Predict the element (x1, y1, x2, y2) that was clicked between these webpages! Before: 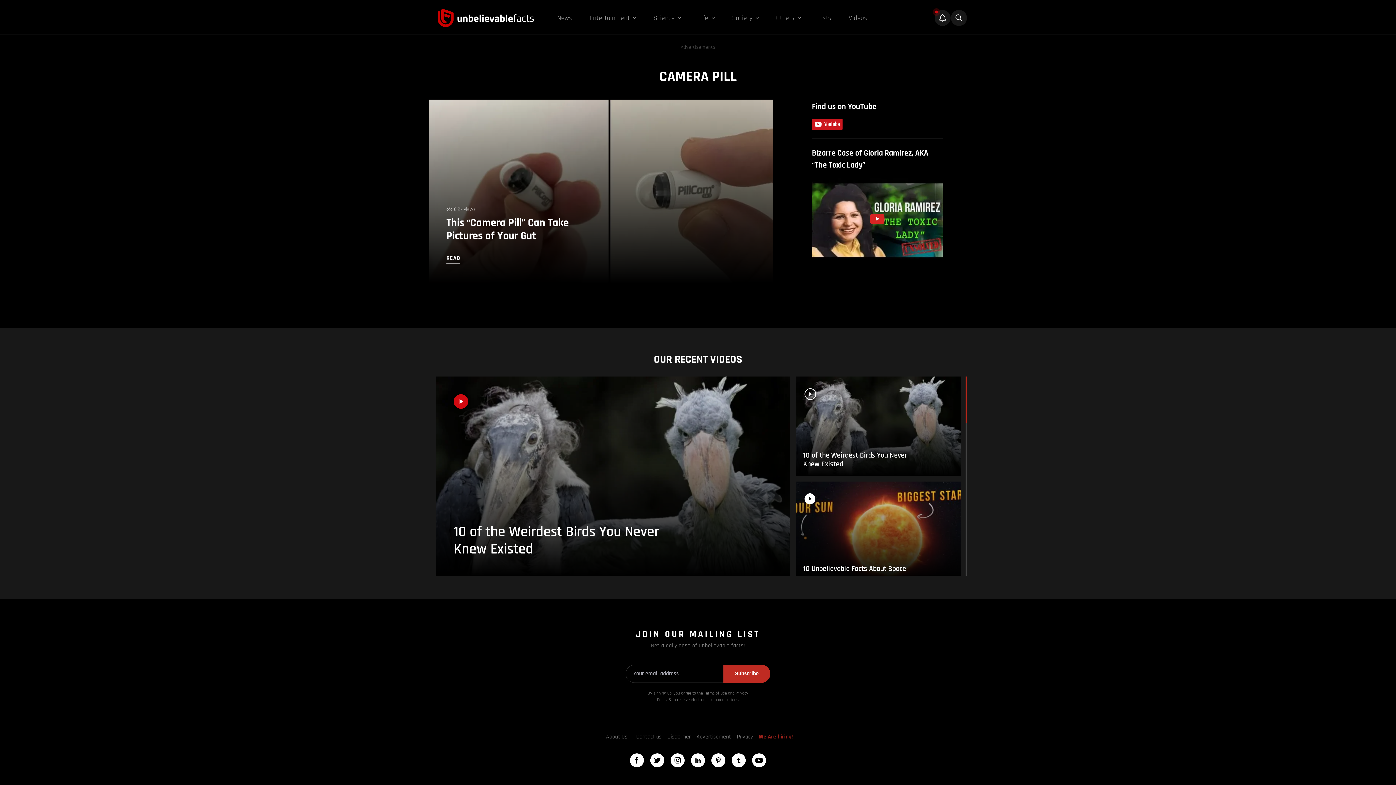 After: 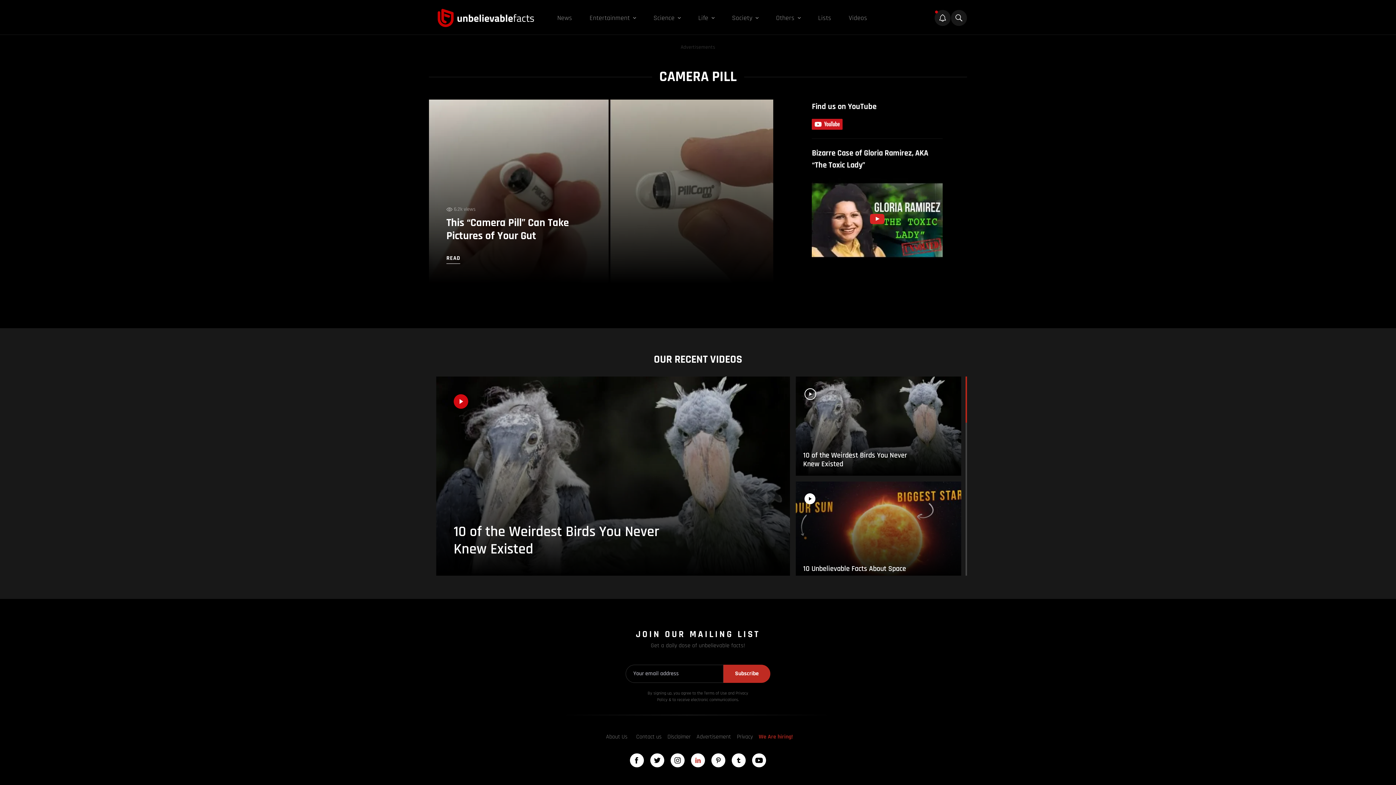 Action: bbox: (690, 753, 705, 767)